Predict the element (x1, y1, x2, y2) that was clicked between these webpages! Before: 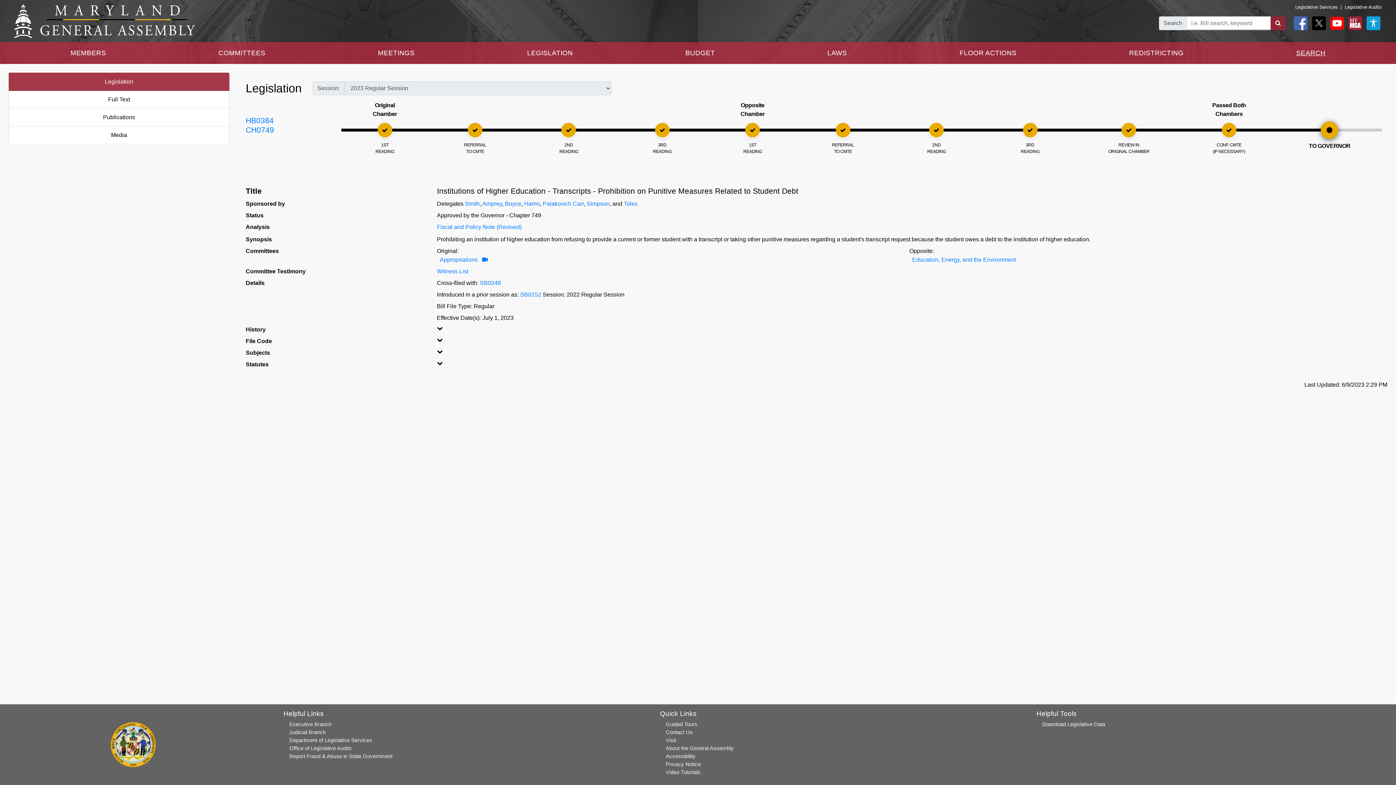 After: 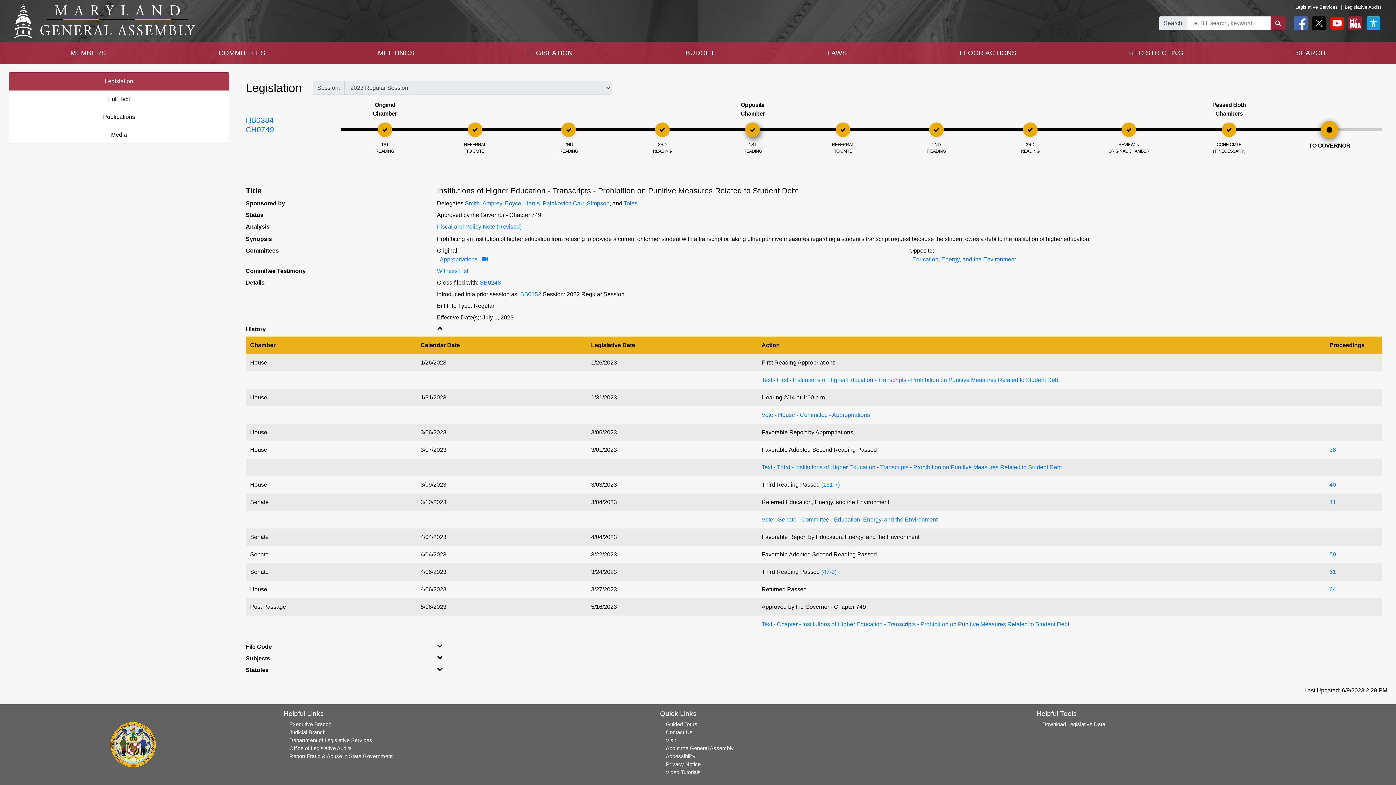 Action: bbox: (709, 122, 796, 154) label: 1ST
READING